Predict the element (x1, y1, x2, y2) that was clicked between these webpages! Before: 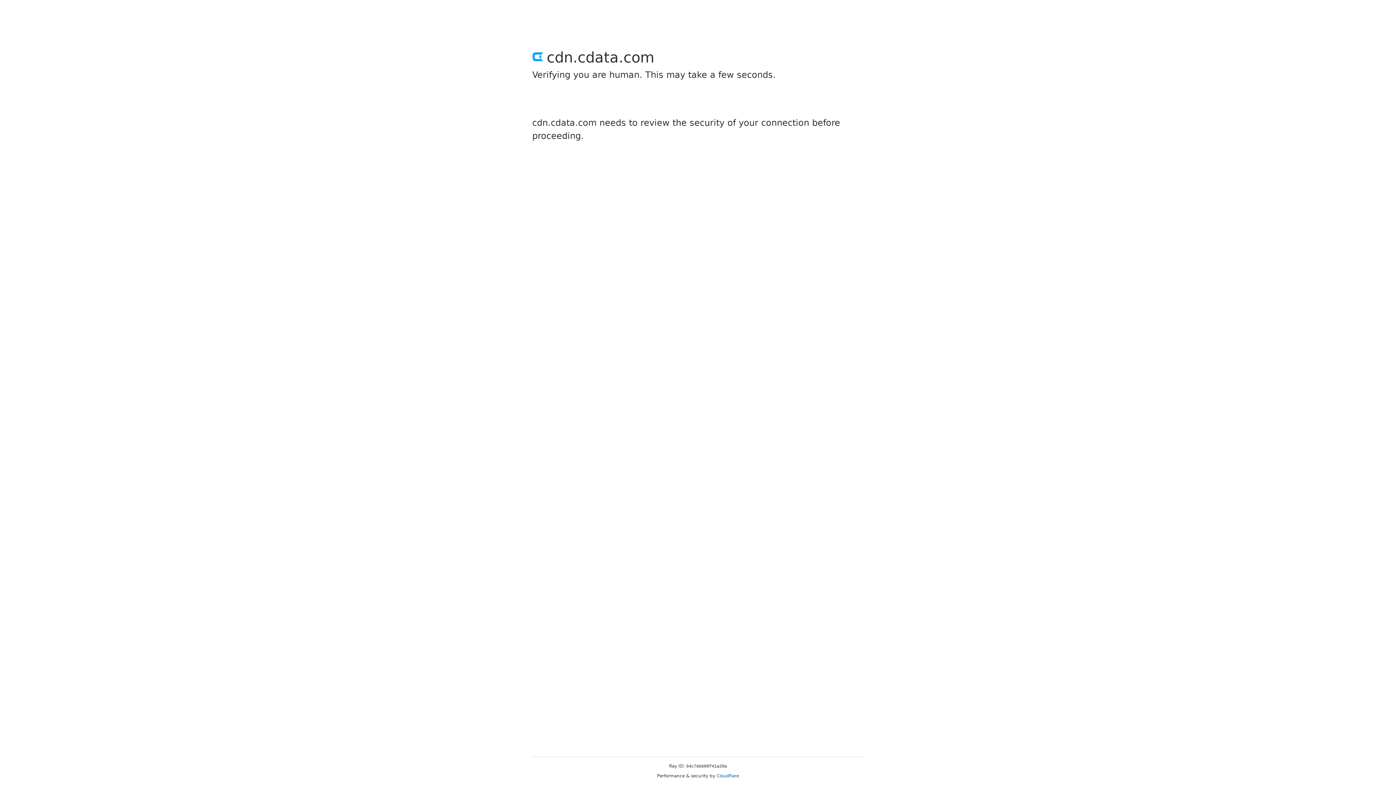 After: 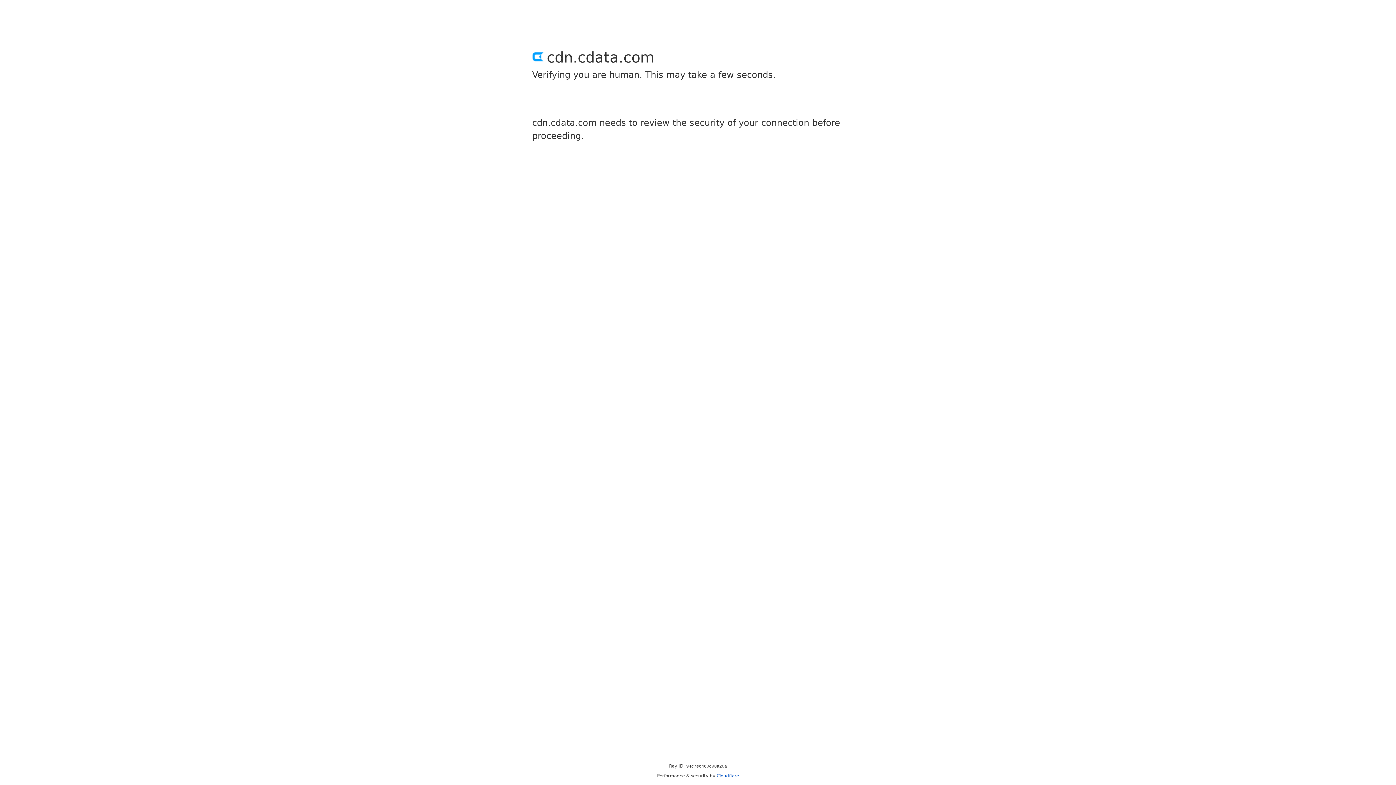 Action: bbox: (716, 773, 739, 778) label: Cloudflare